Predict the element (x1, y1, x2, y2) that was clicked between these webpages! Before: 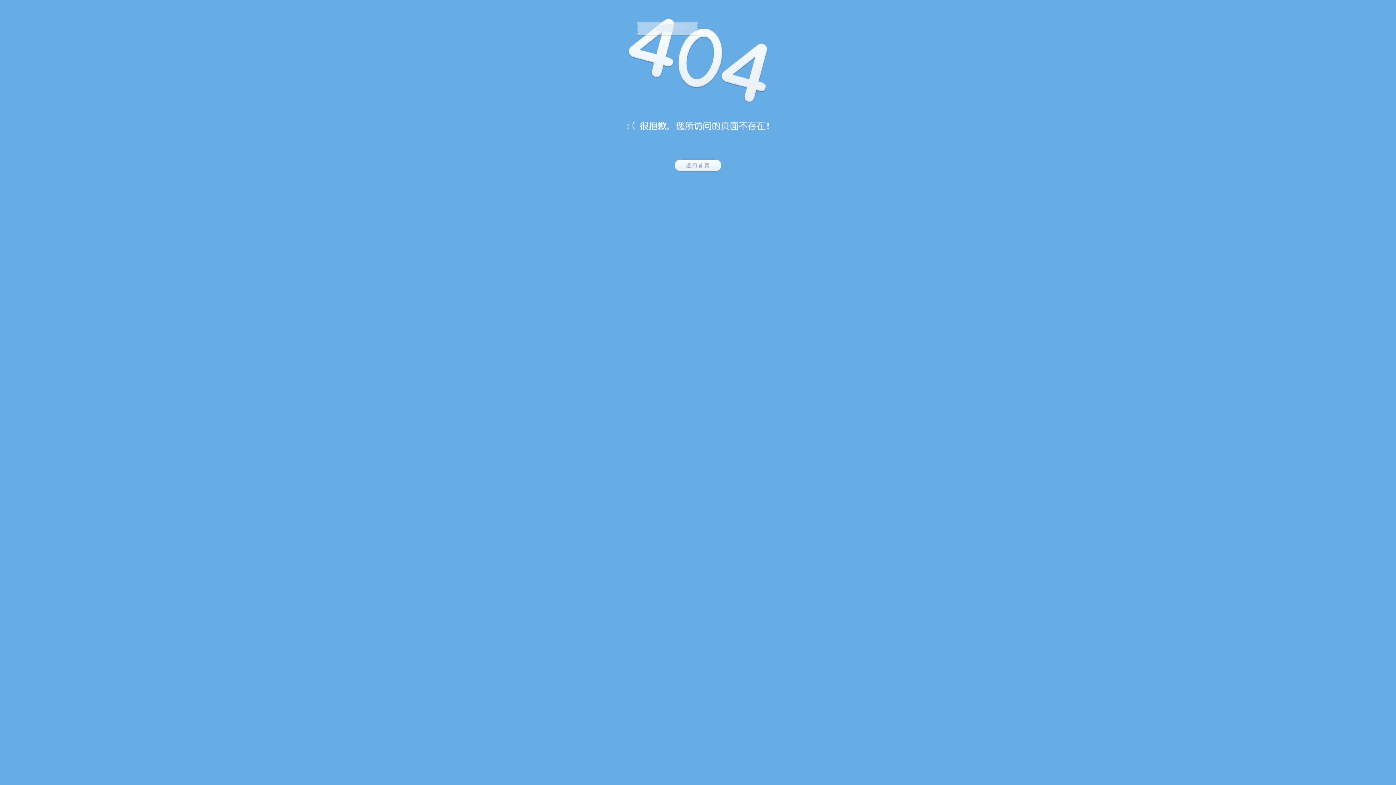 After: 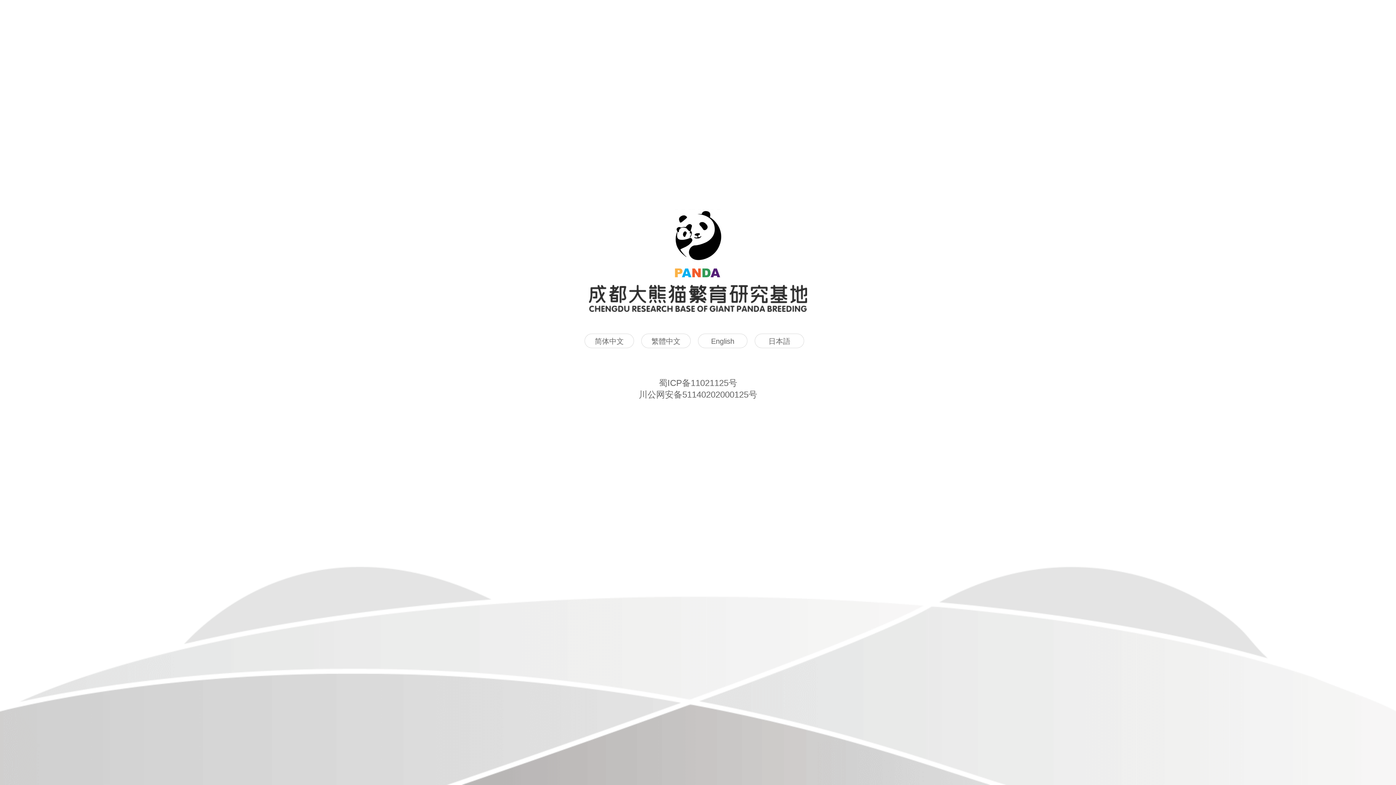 Action: bbox: (674, 185, 721, 191)